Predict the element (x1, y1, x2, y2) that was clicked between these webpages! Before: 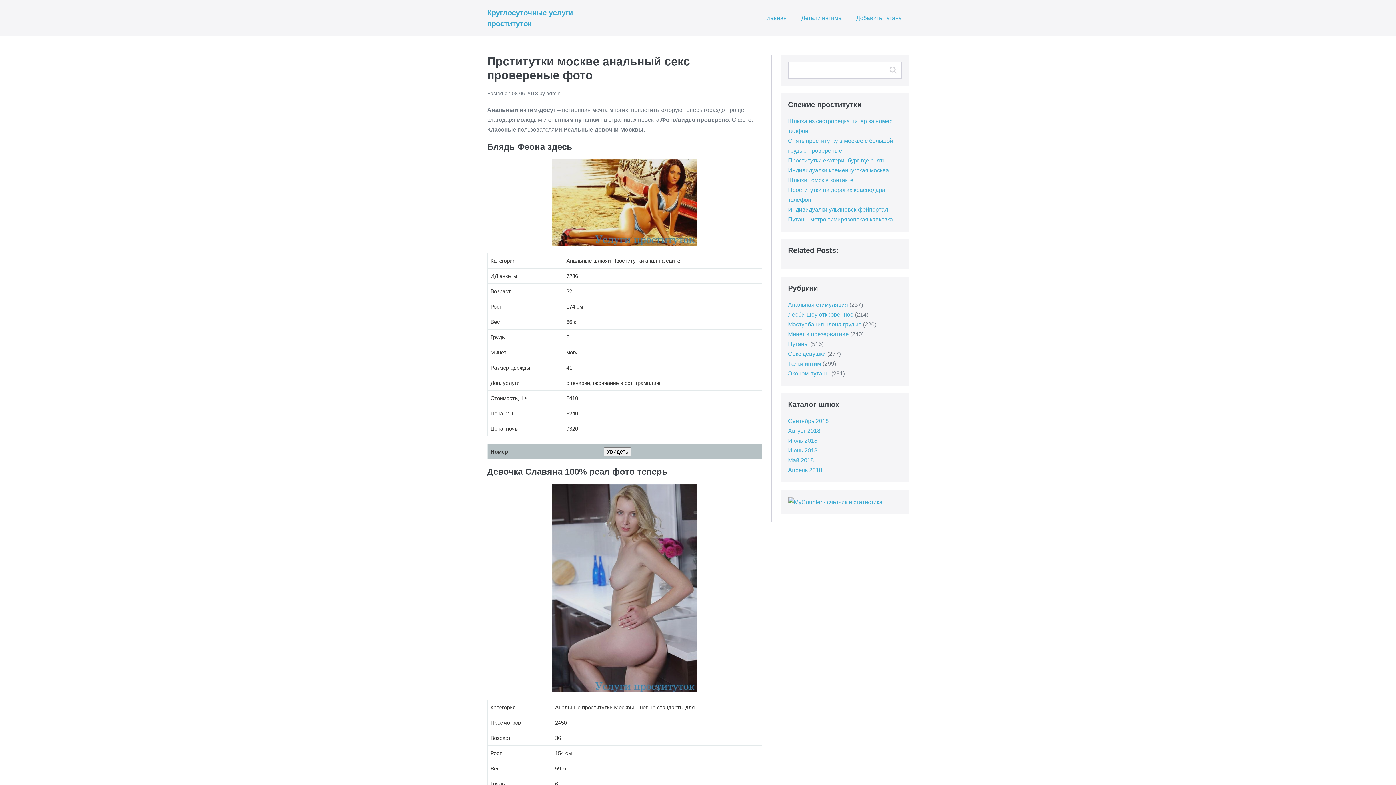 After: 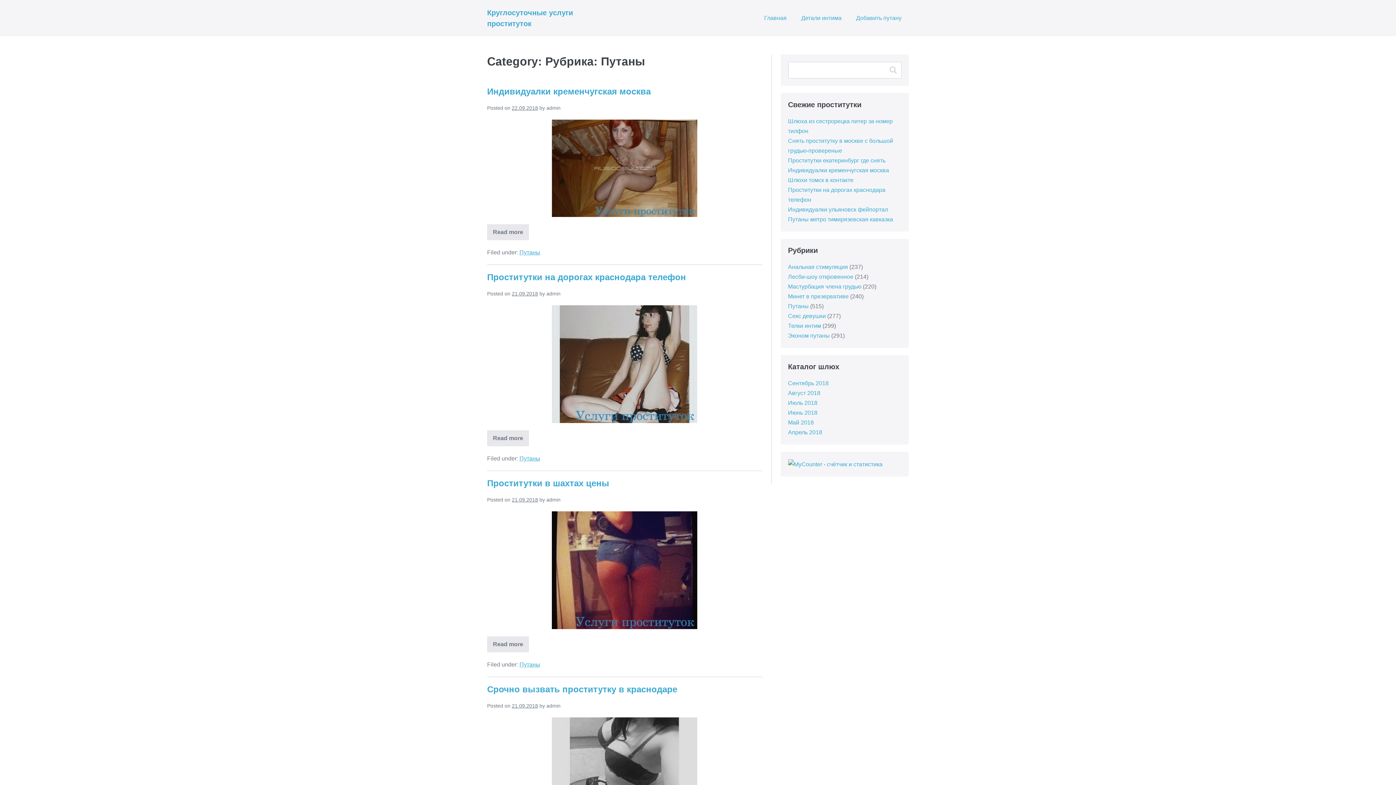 Action: label: Путаны bbox: (788, 341, 808, 347)